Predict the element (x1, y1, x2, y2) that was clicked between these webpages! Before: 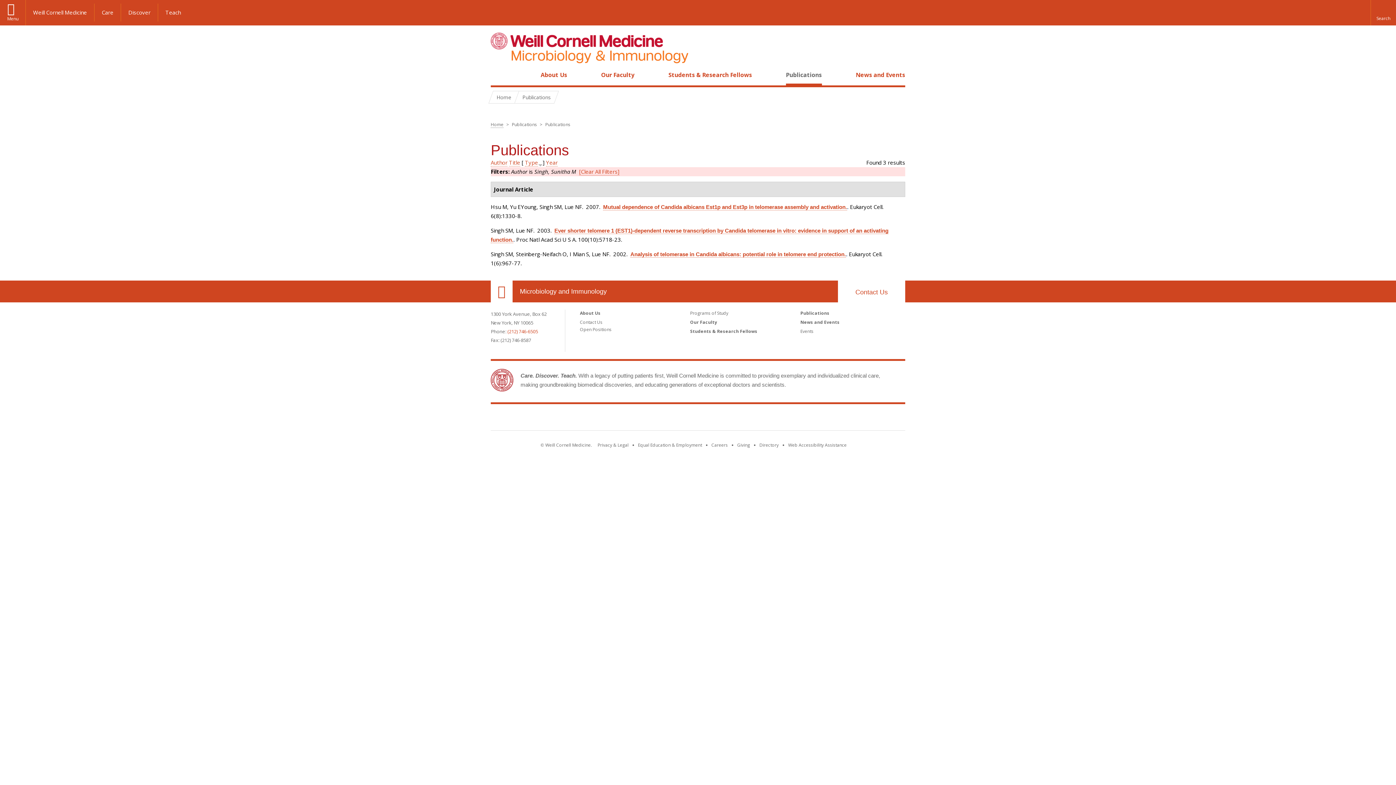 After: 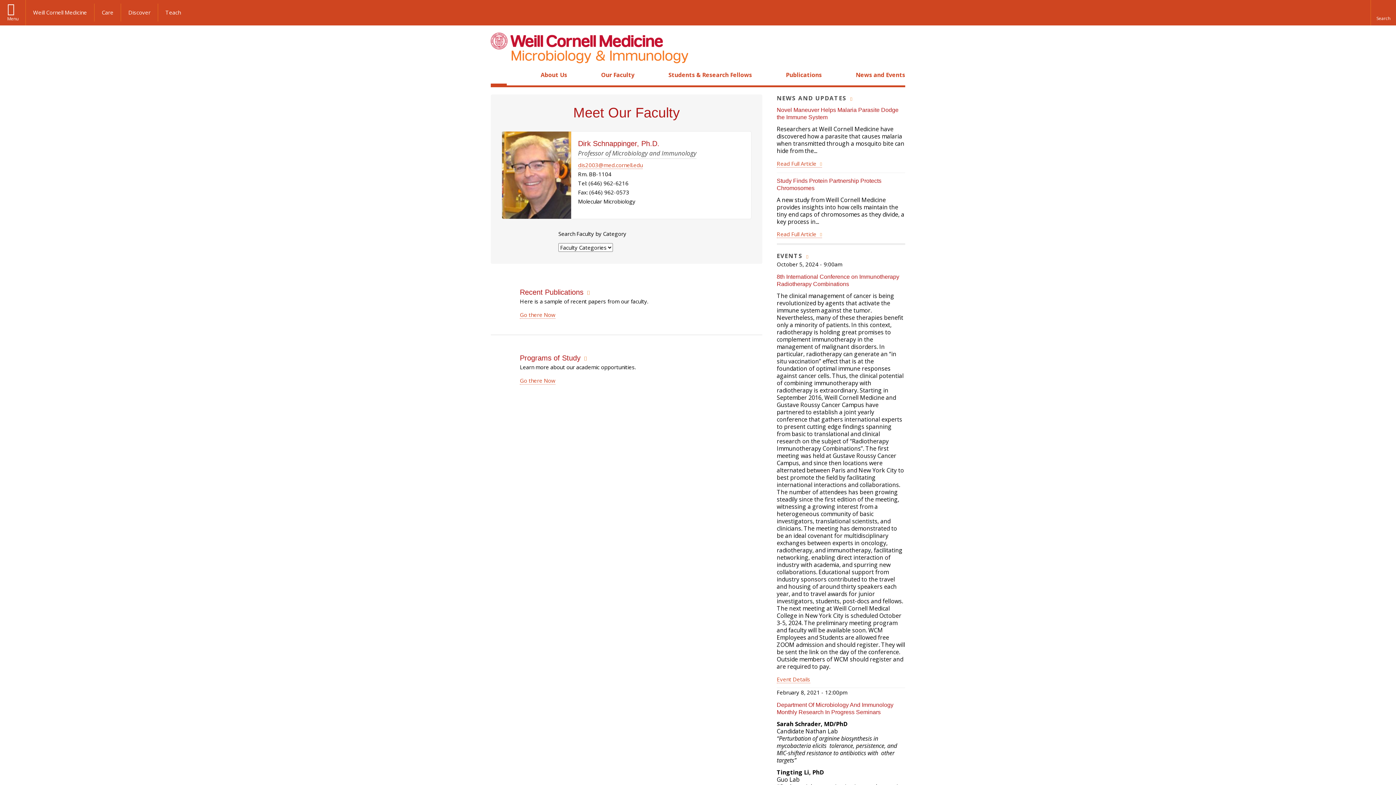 Action: bbox: (490, 121, 503, 128) label: Home